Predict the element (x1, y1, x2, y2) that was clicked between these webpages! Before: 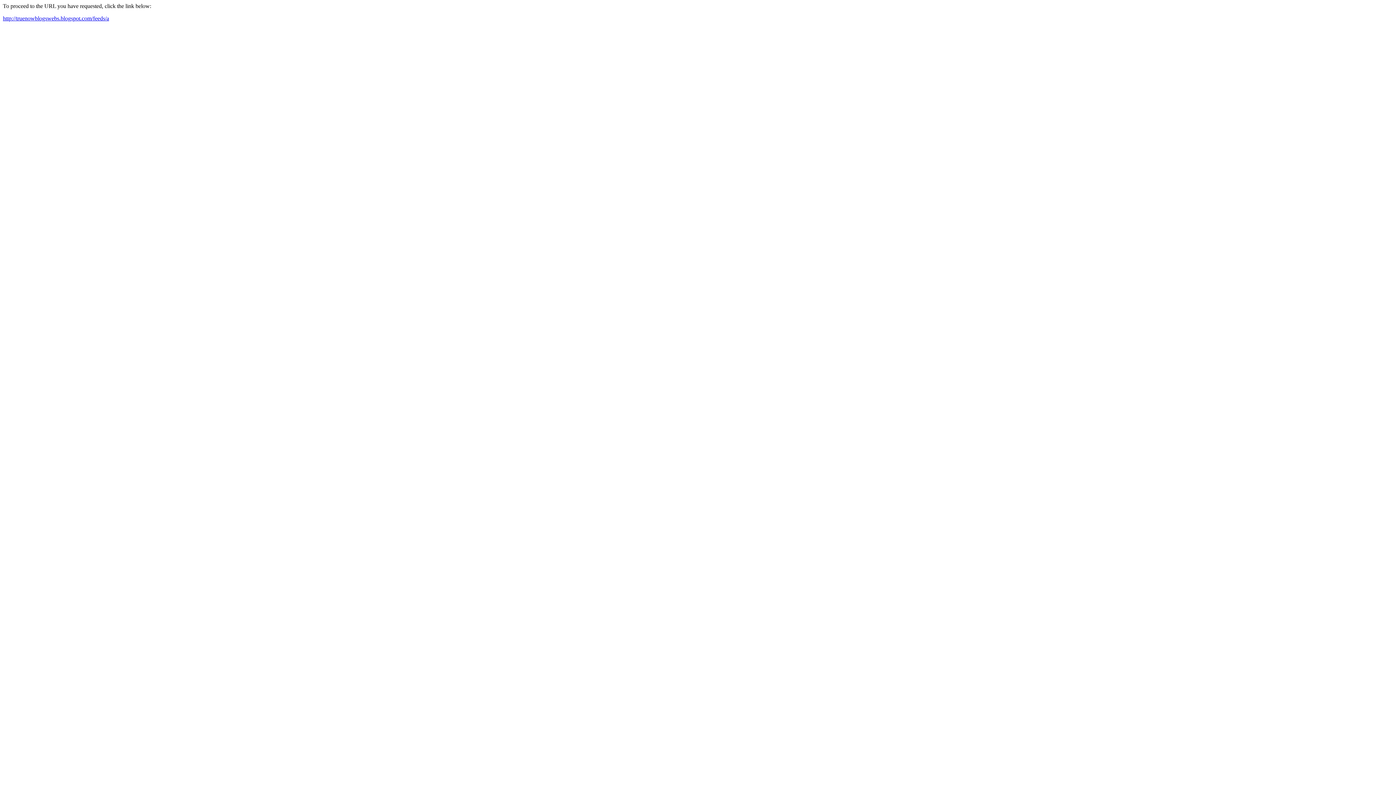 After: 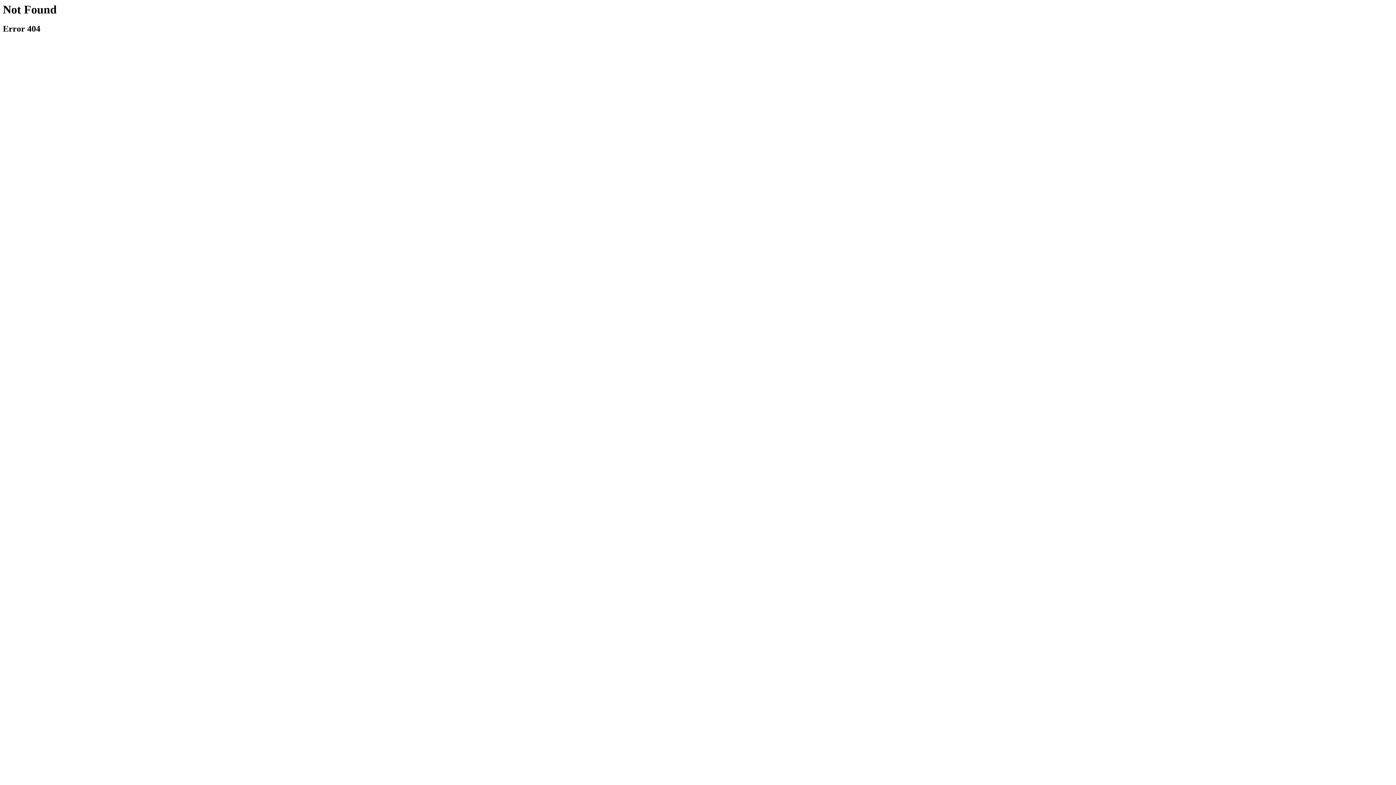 Action: bbox: (2, 15, 109, 21) label: http://truenowblogswebs.blogspot.com/feeds/a